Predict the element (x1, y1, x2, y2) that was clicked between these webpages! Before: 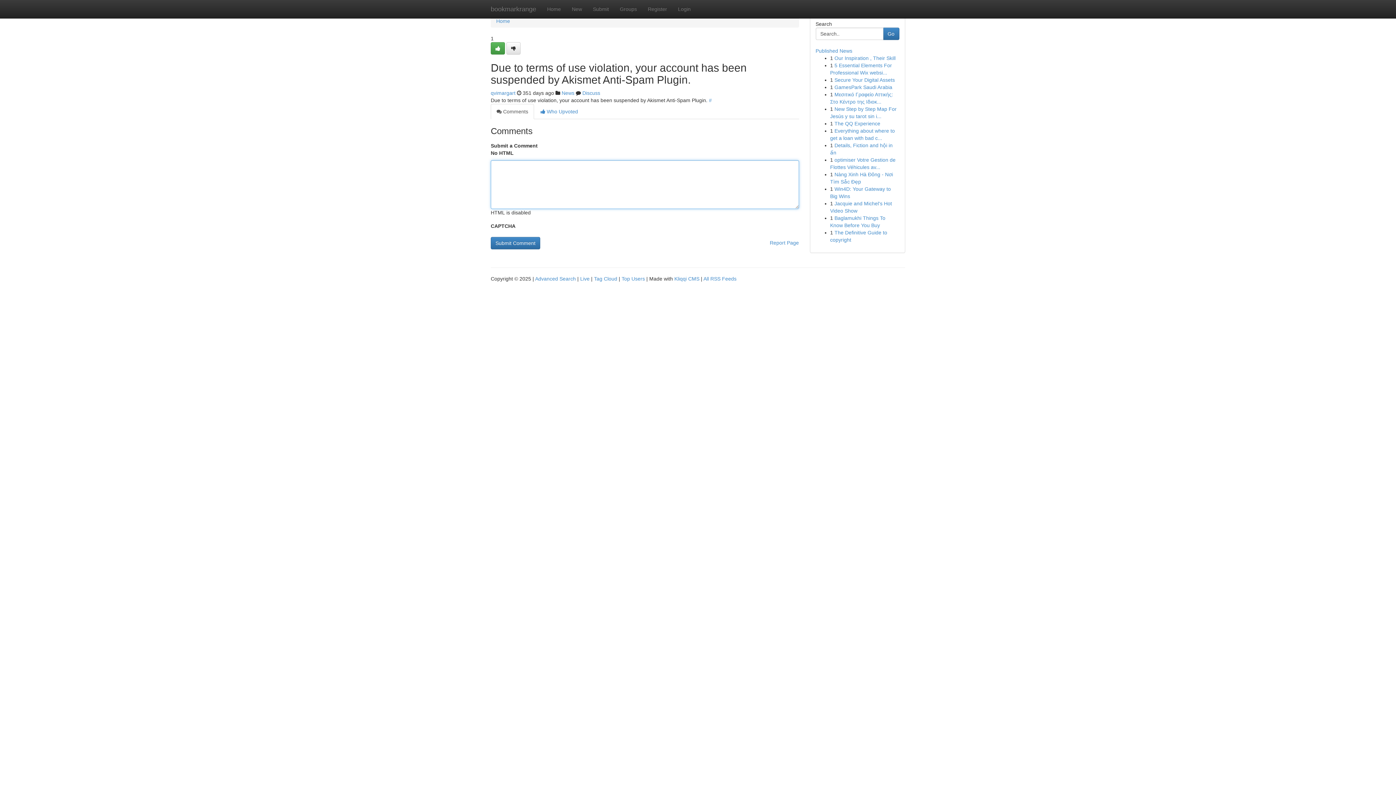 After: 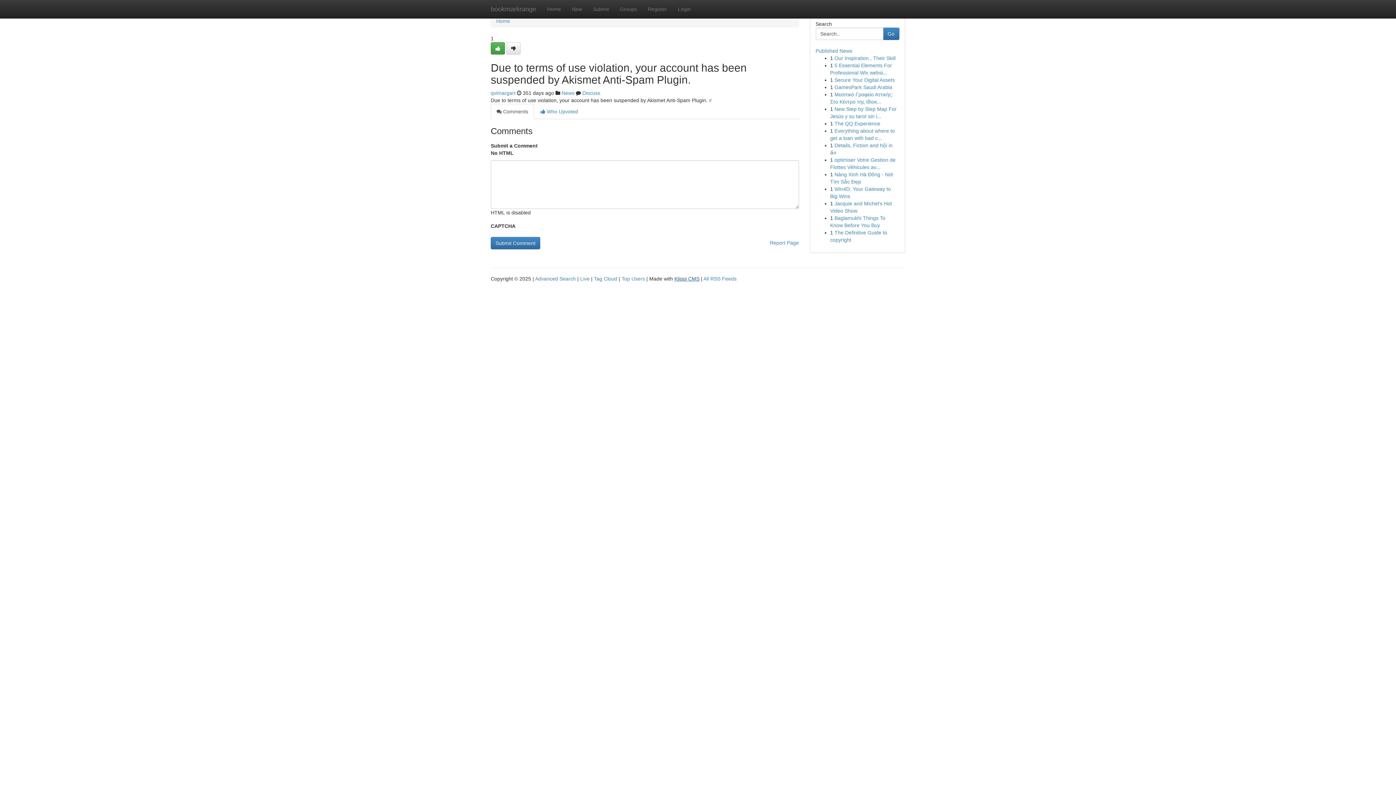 Action: bbox: (674, 276, 699, 281) label: Kliqqi CMS